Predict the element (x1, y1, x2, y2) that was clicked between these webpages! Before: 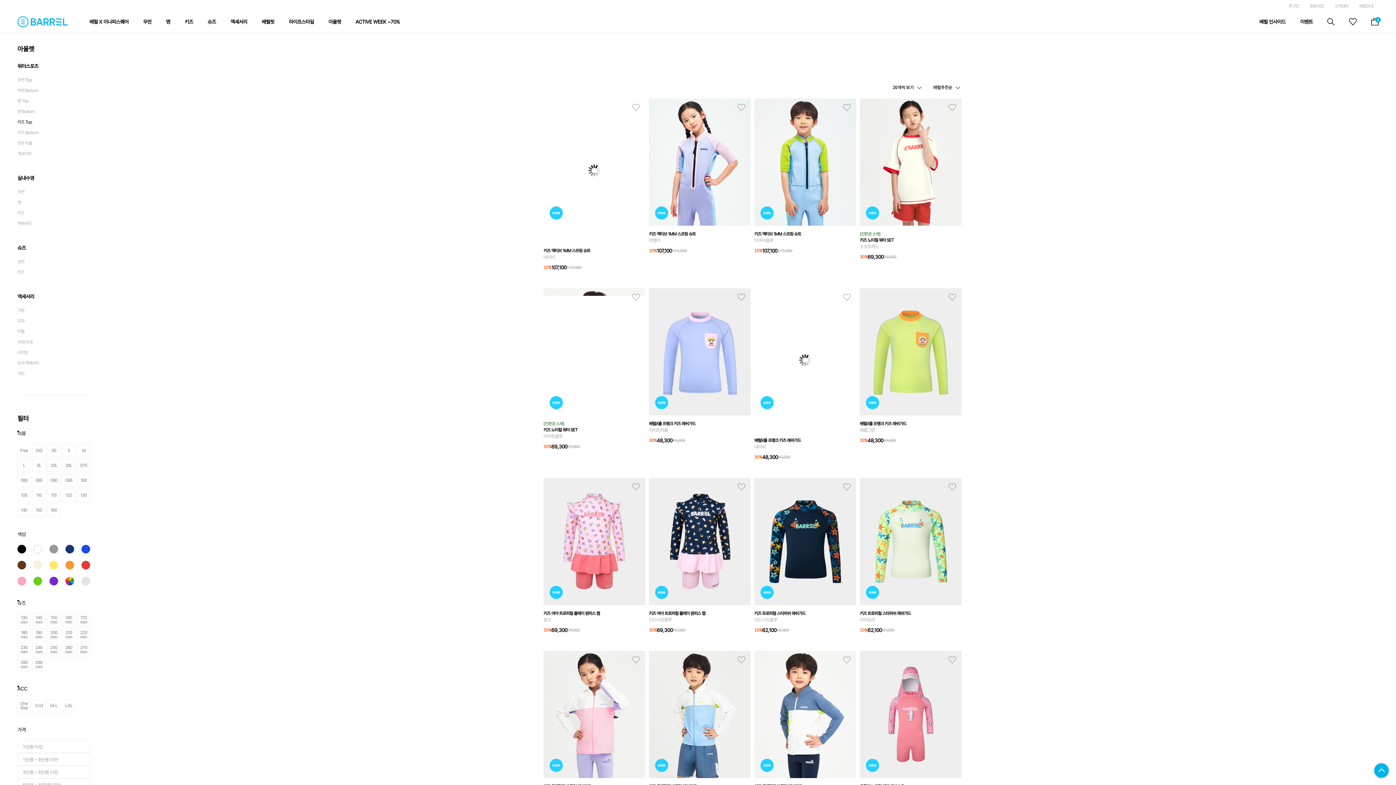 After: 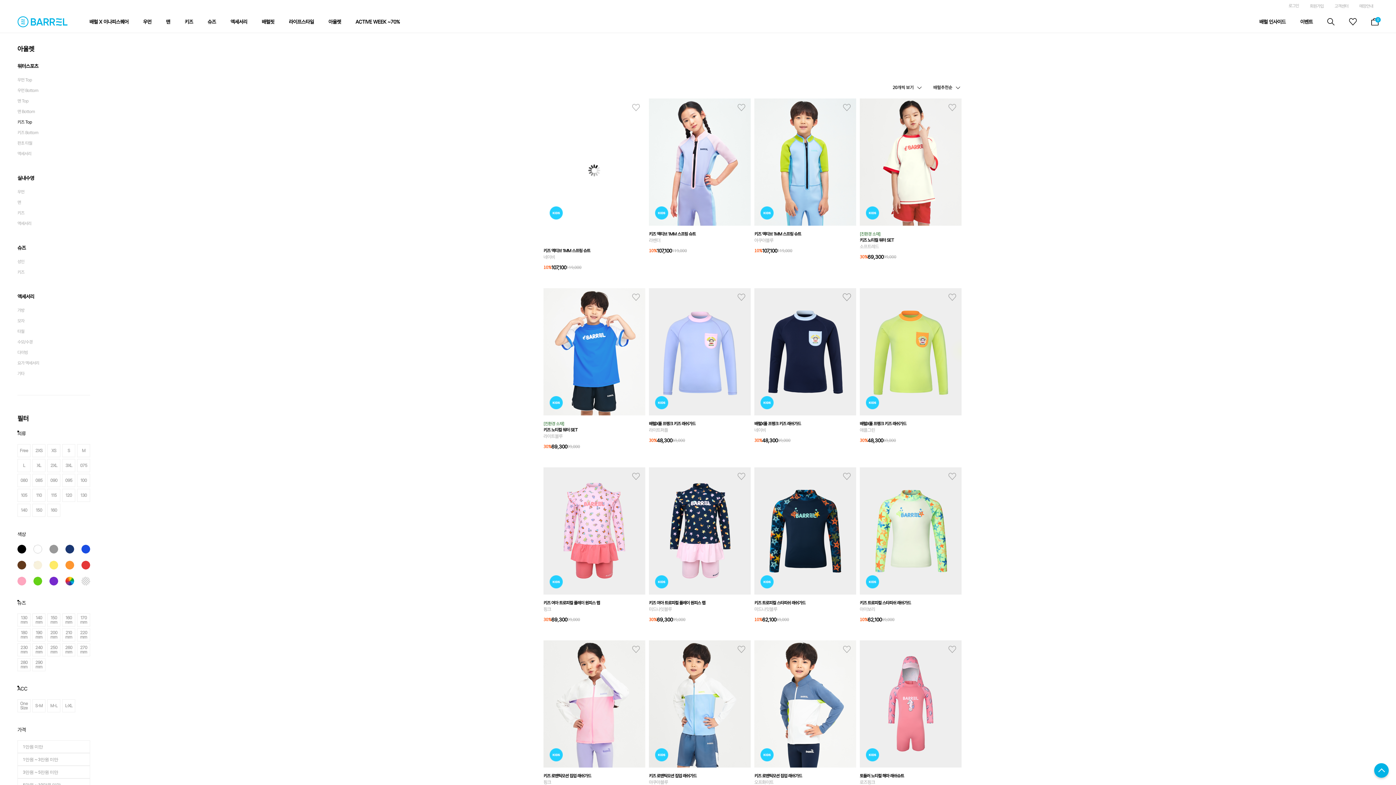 Action: label: hart bbox: (843, 299, 850, 307)